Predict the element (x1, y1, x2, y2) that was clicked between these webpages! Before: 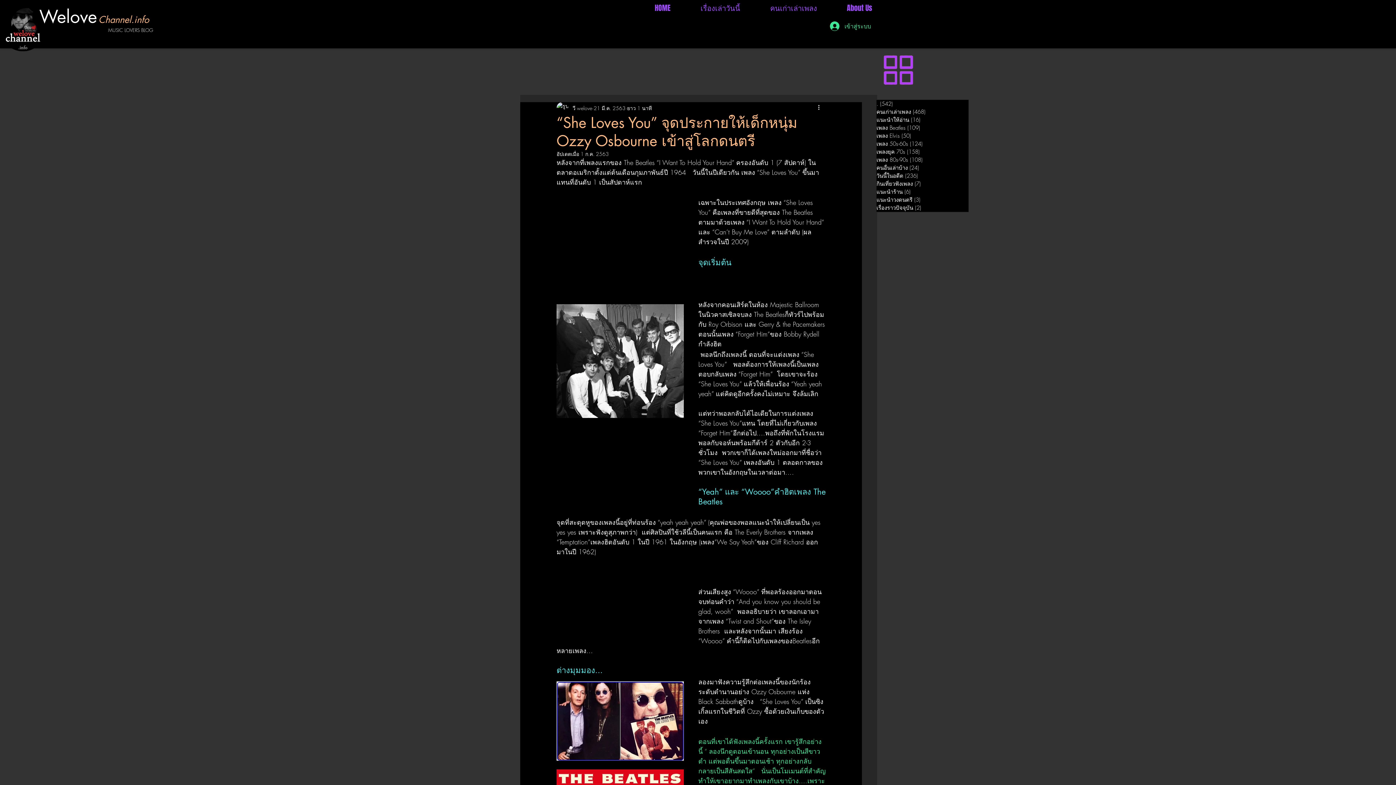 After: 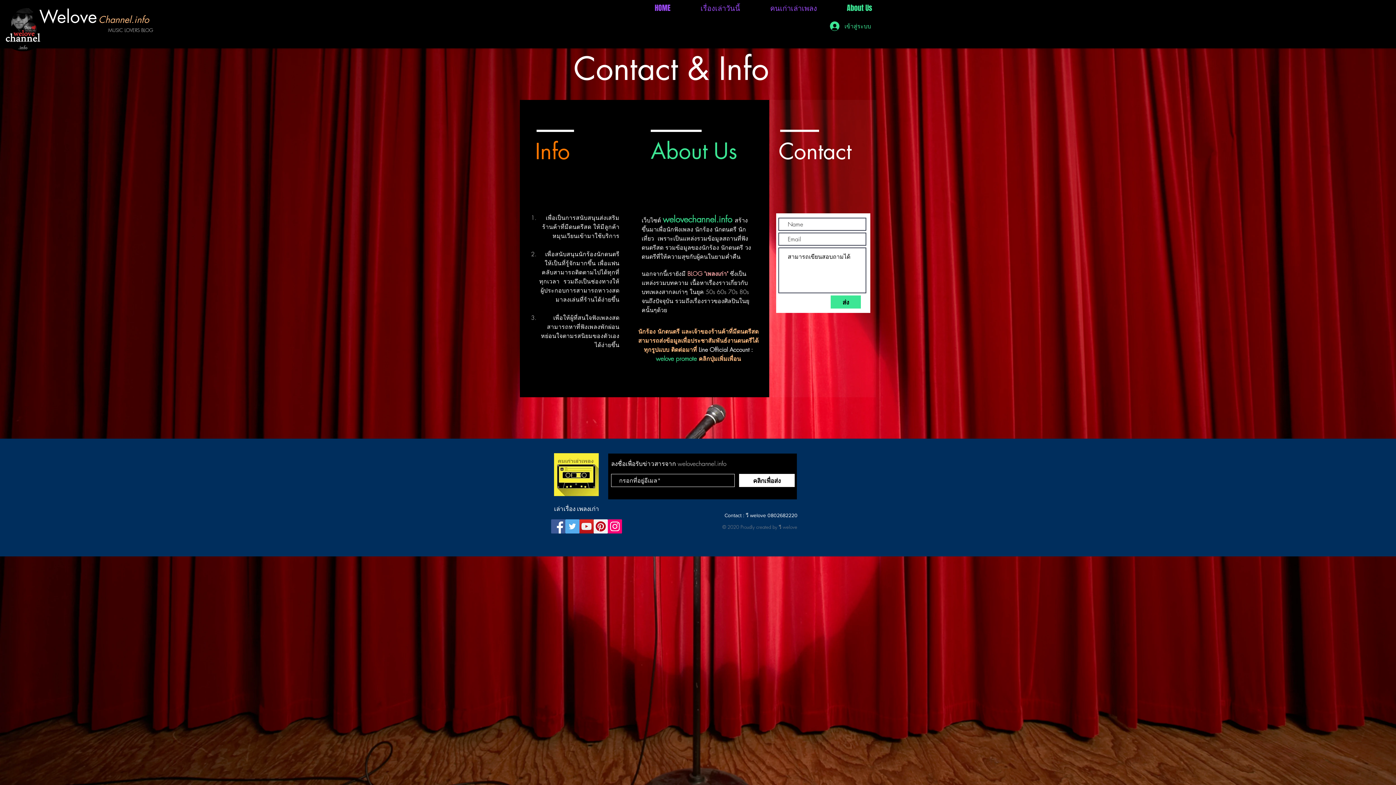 Action: bbox: (98, 13, 149, 26) label: Channel.info